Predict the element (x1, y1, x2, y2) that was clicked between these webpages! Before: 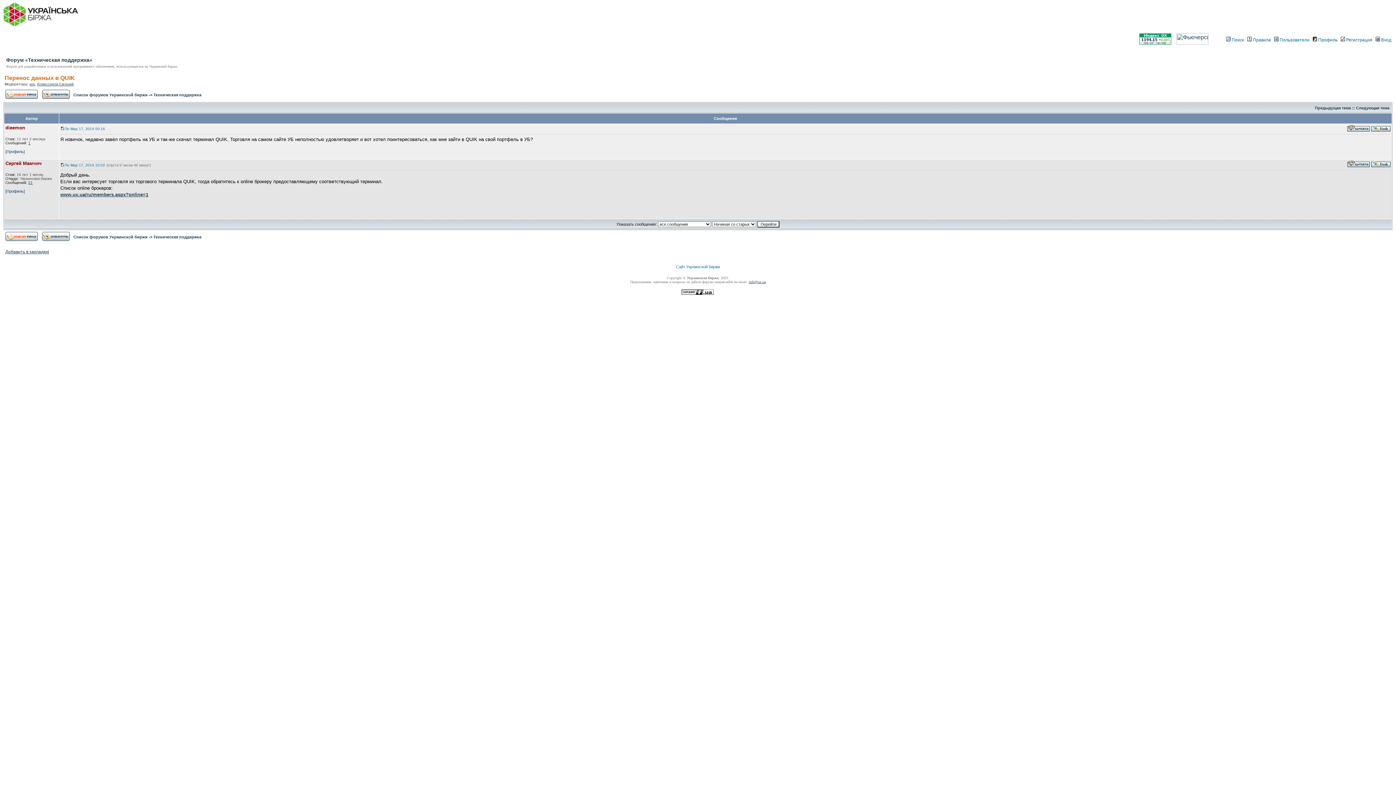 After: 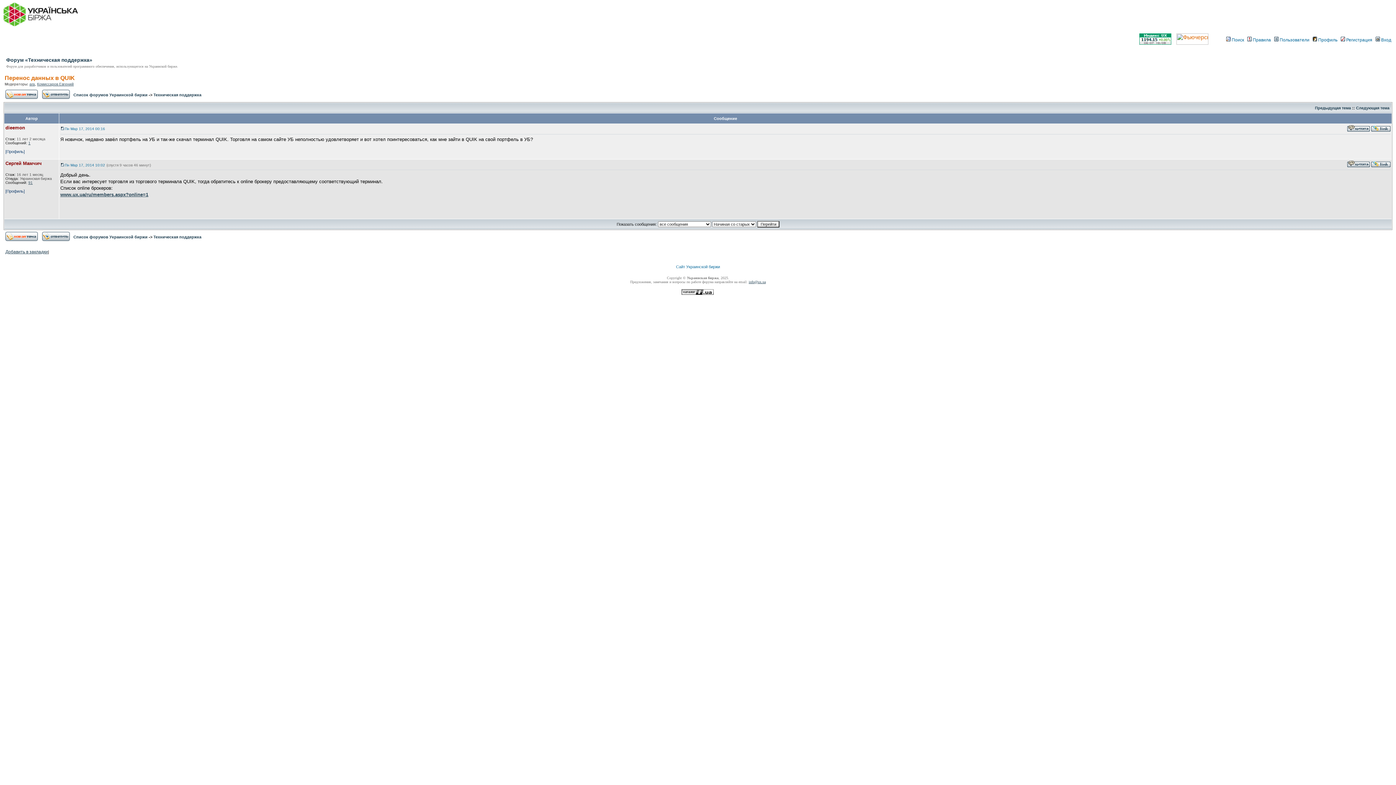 Action: bbox: (1173, 39, 1208, 45)